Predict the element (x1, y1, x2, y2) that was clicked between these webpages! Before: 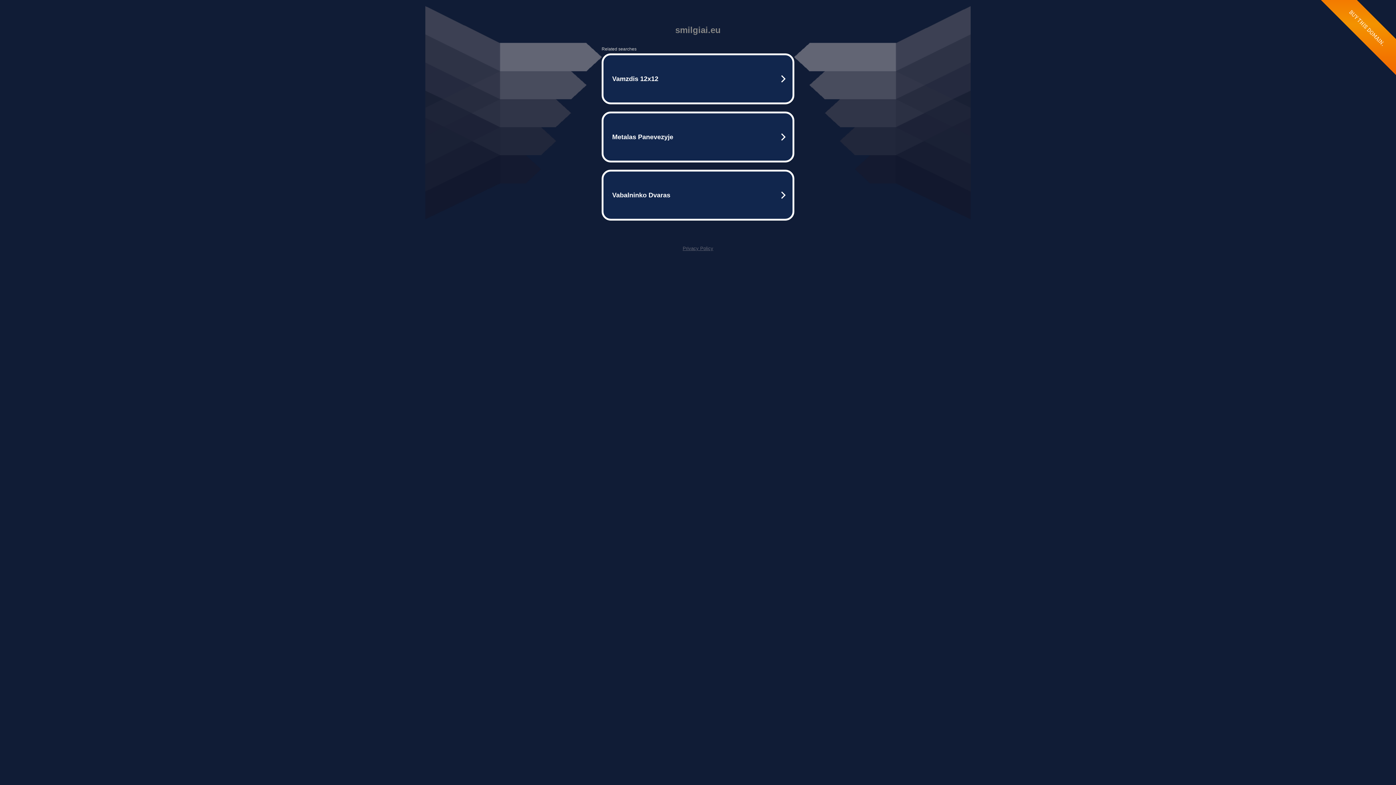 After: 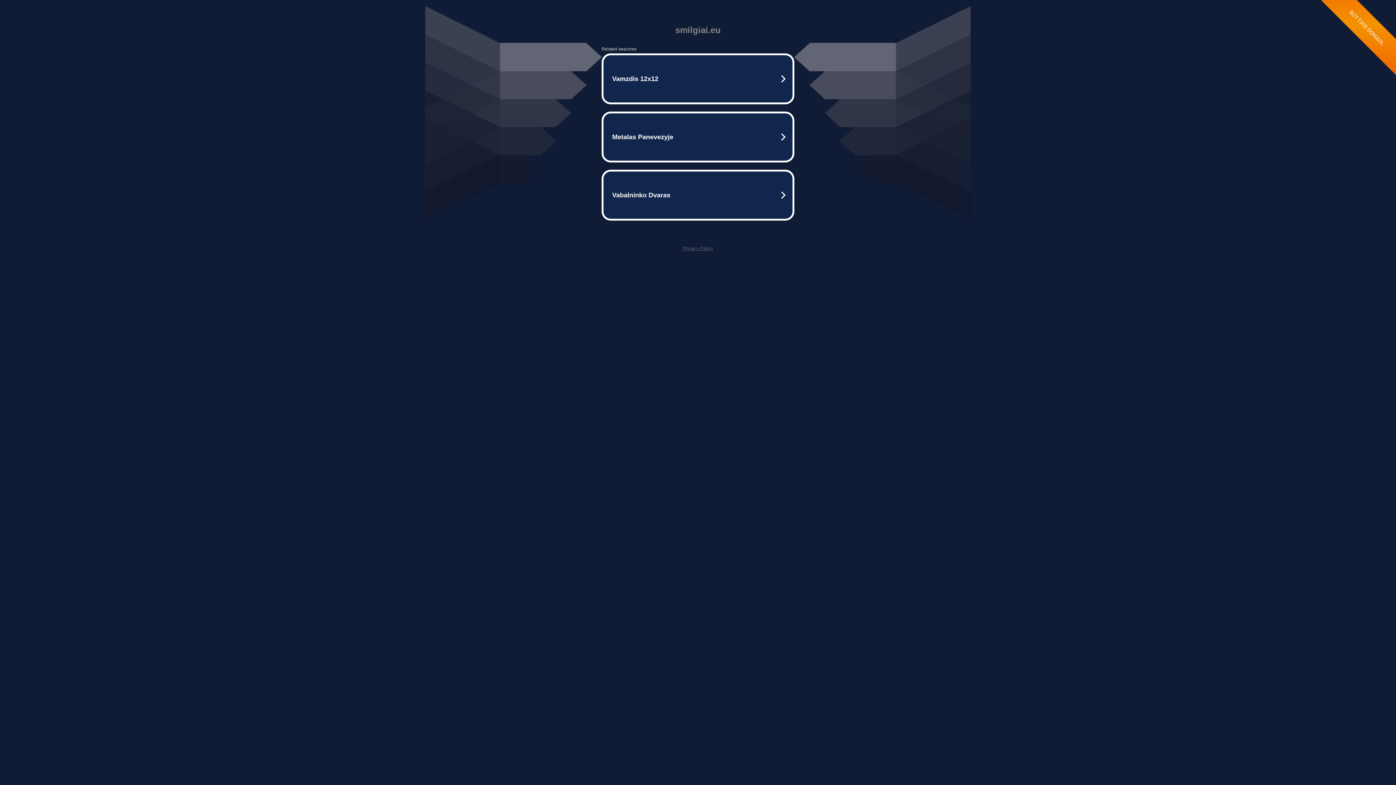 Action: label: Privacy Policy bbox: (682, 245, 713, 251)